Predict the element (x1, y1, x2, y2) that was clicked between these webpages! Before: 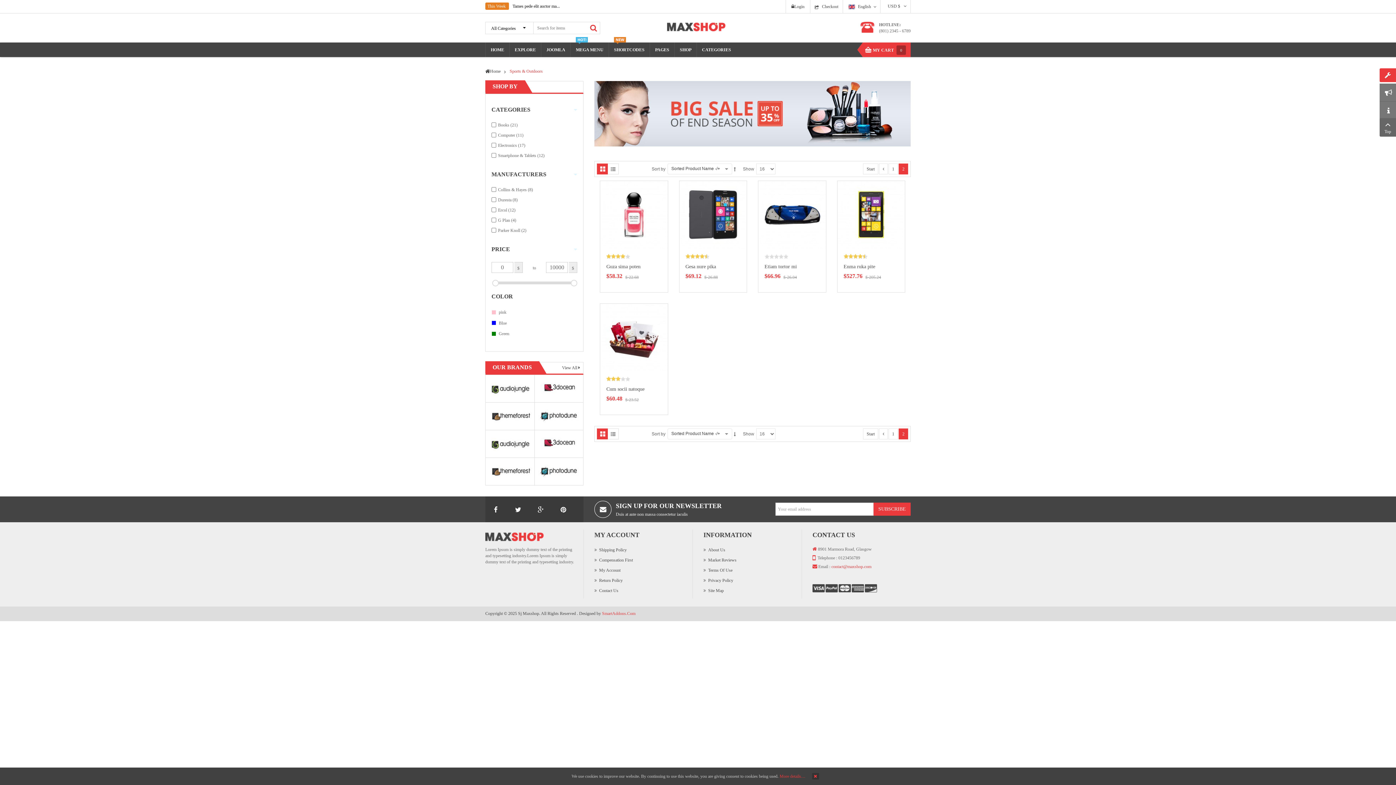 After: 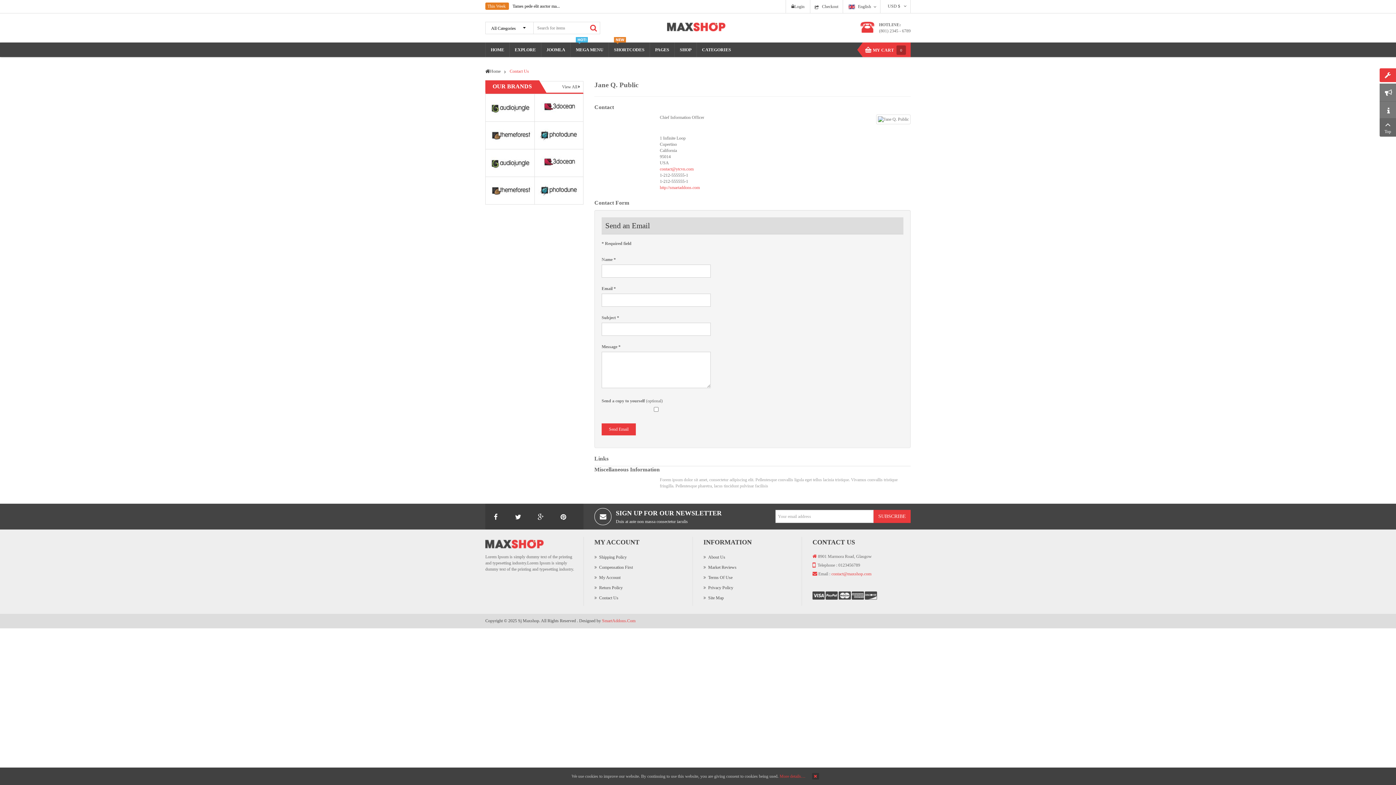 Action: label: Contact Us bbox: (599, 588, 618, 593)